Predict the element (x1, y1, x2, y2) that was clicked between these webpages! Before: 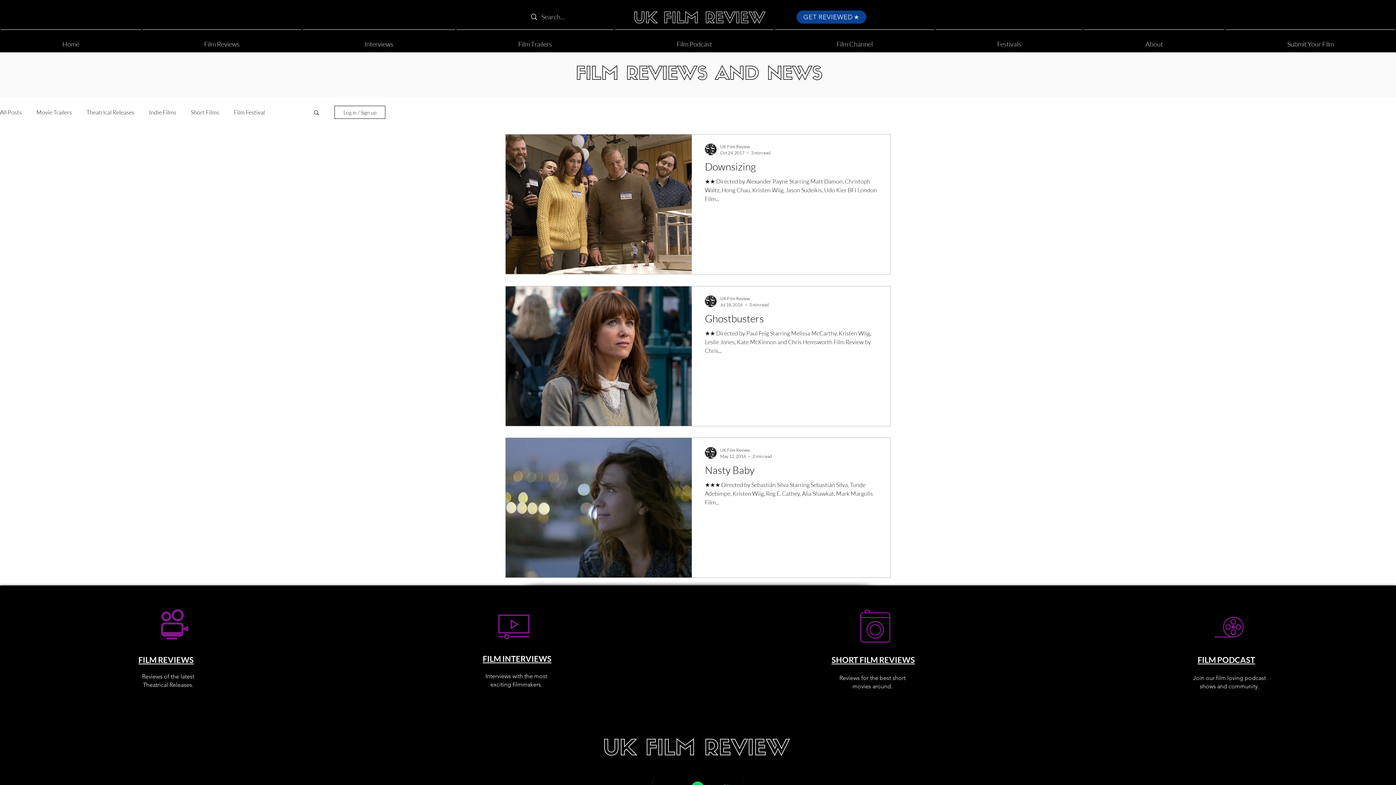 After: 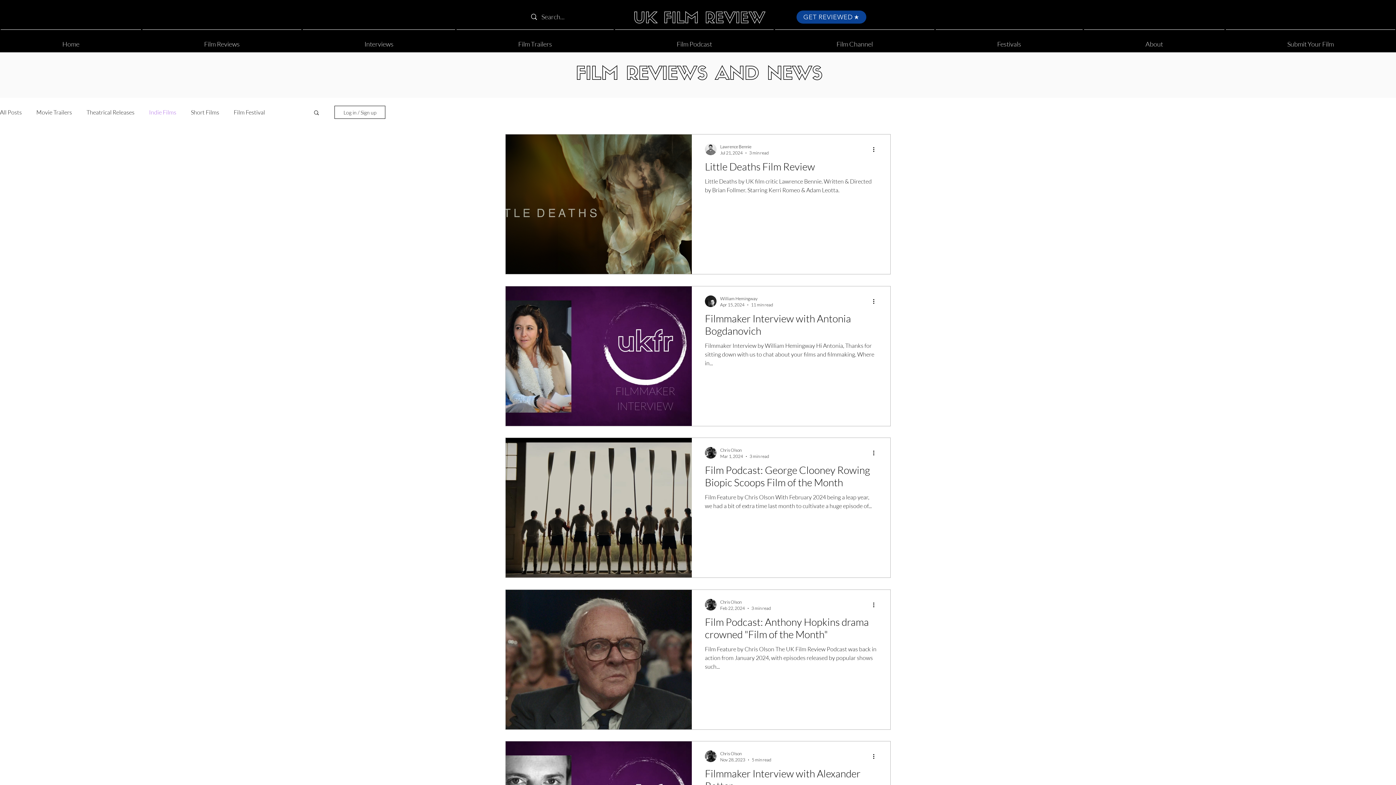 Action: bbox: (149, 108, 176, 116) label: Indie Films